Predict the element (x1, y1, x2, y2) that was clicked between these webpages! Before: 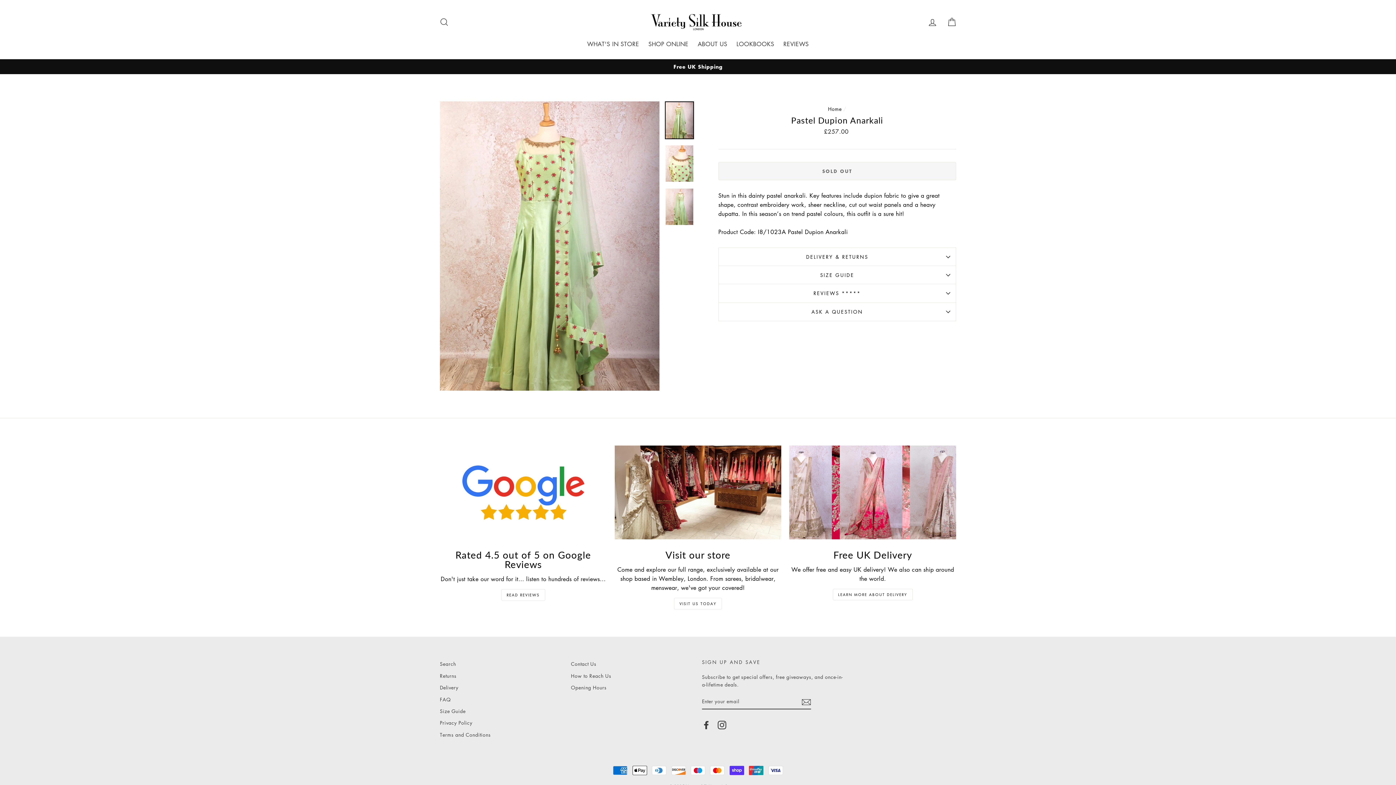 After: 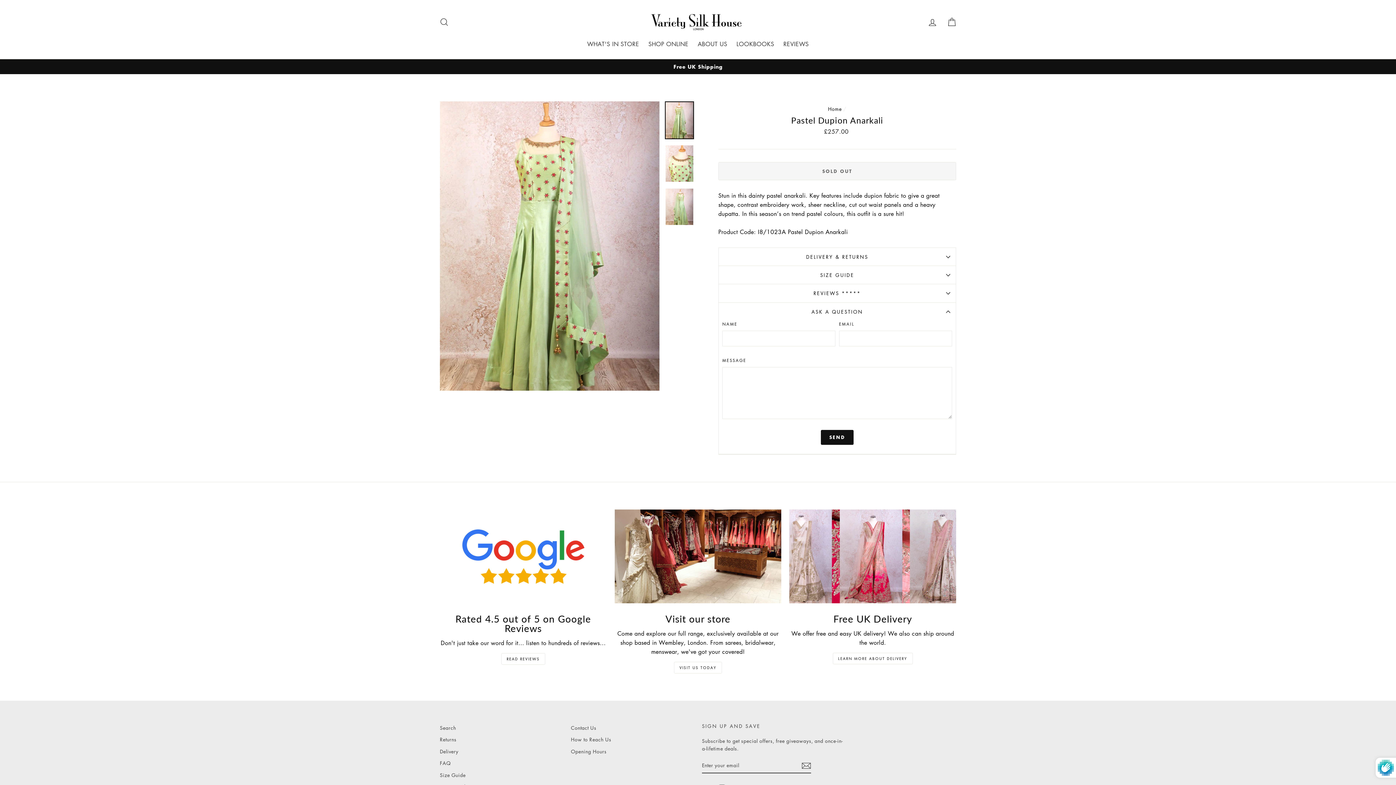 Action: label: ASK A QUESTION bbox: (718, 302, 956, 321)